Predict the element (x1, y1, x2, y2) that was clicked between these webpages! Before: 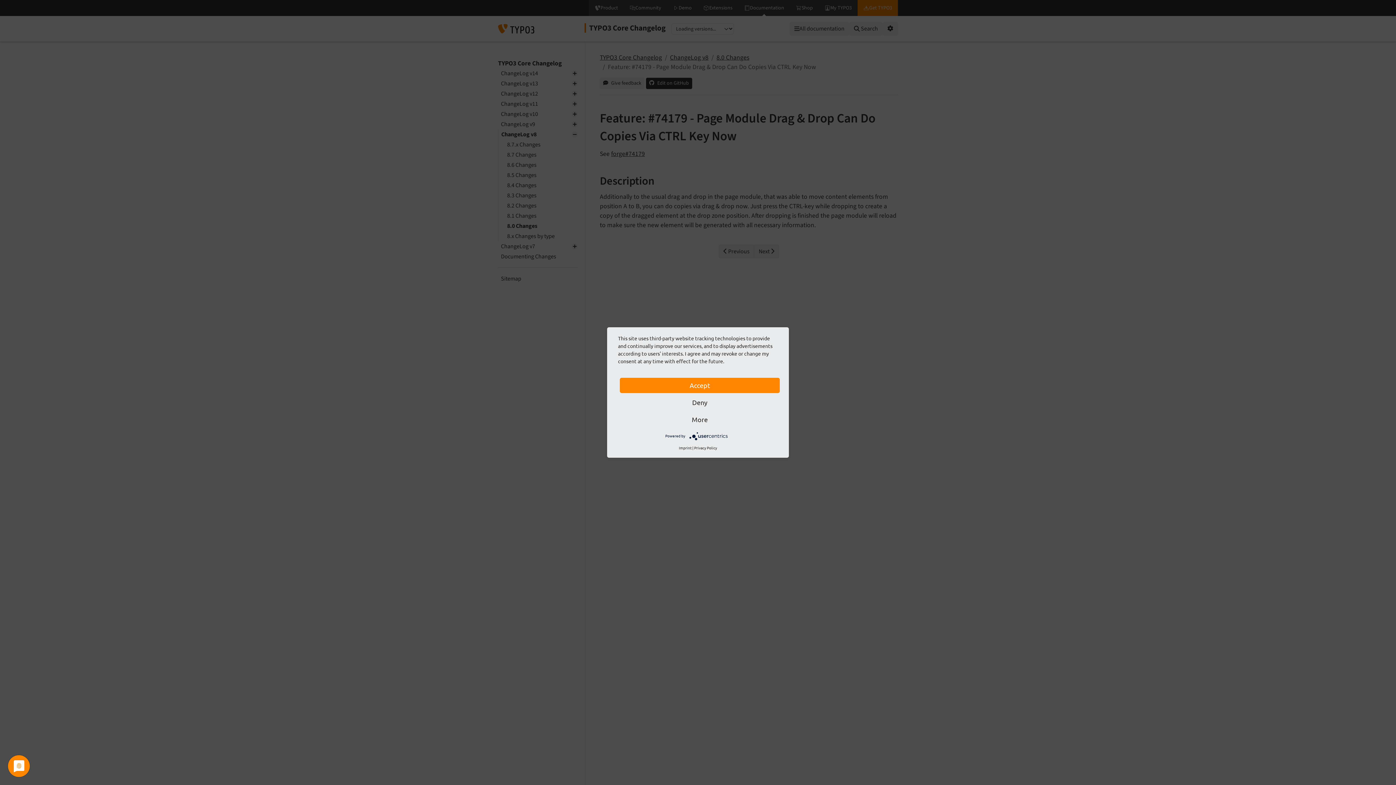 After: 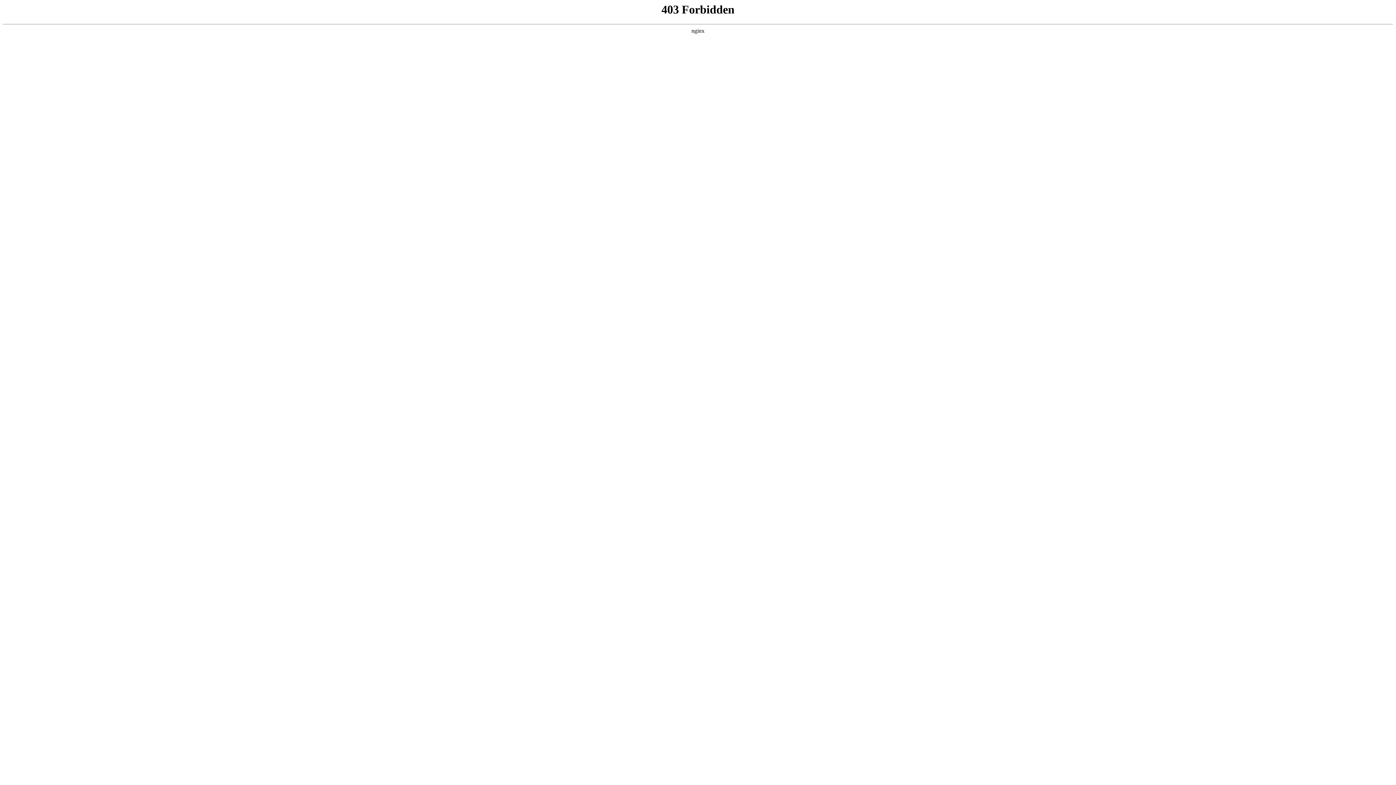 Action: label: Privacy Policy bbox: (694, 445, 717, 450)